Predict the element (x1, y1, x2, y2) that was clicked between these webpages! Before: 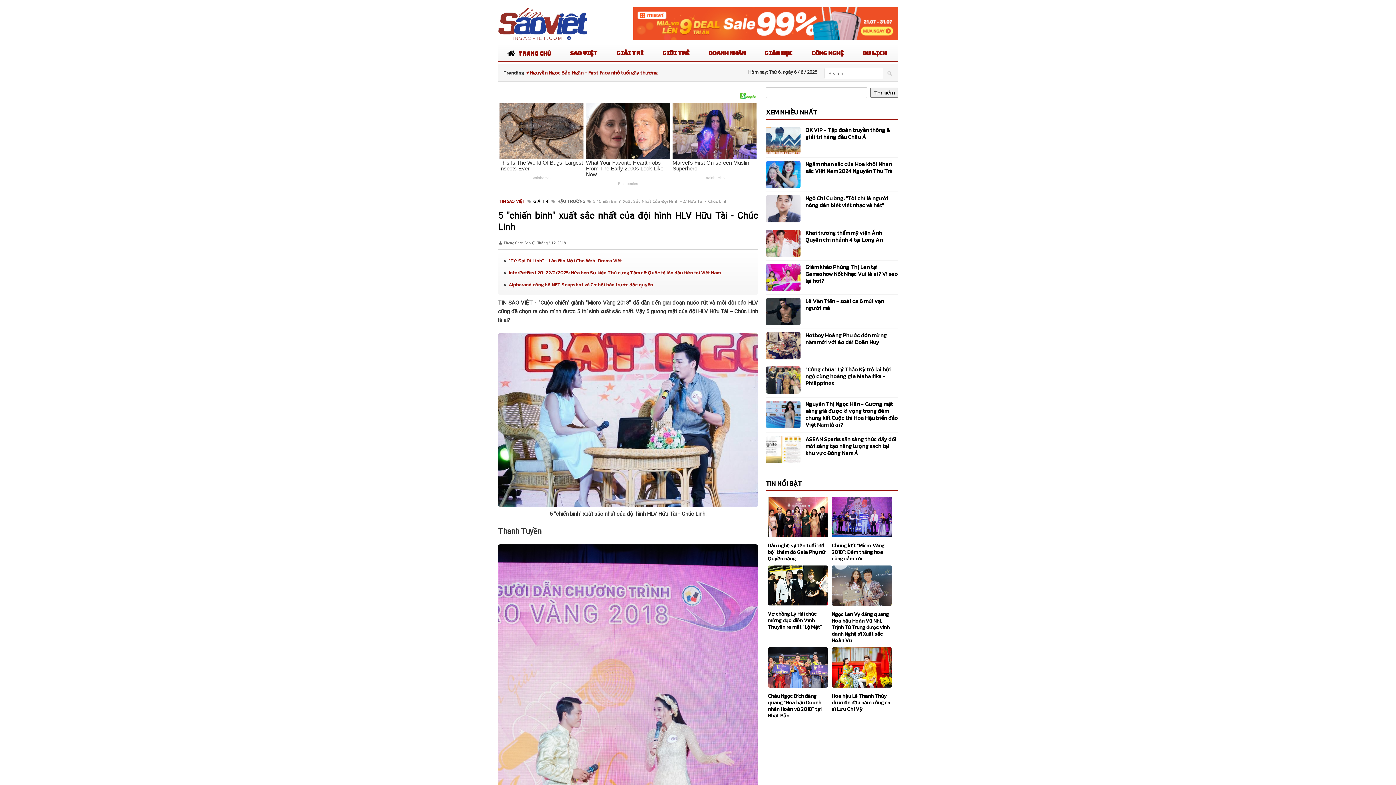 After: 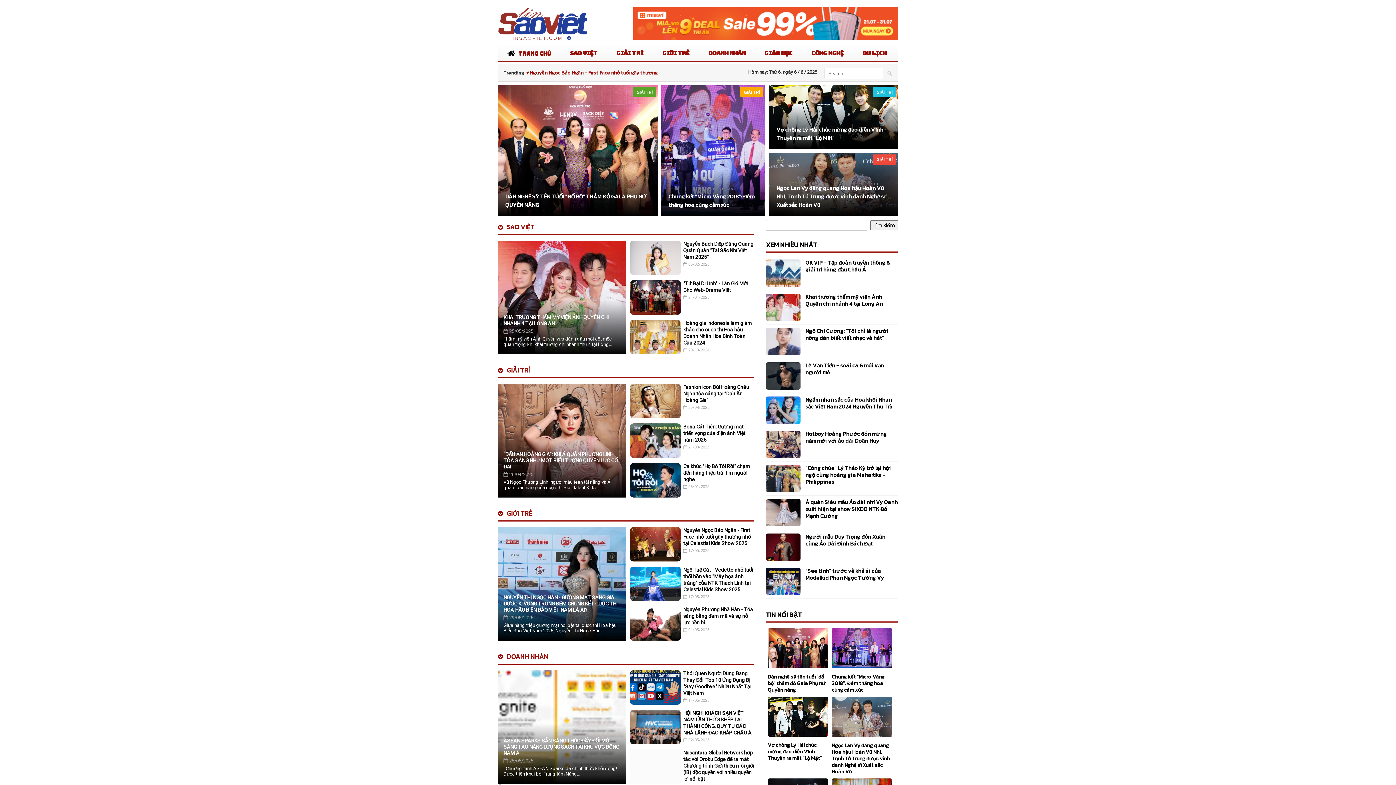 Action: bbox: (498, 8, 587, 40)